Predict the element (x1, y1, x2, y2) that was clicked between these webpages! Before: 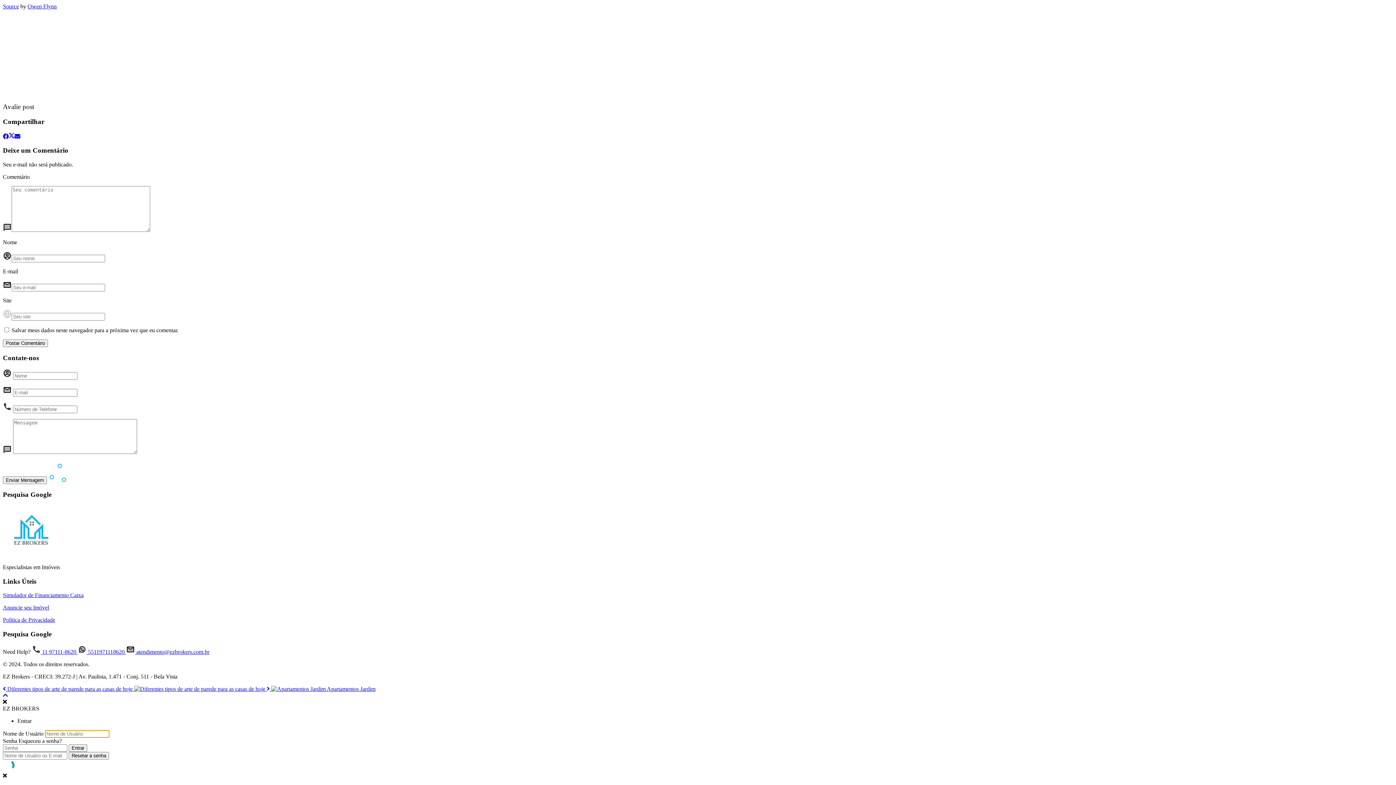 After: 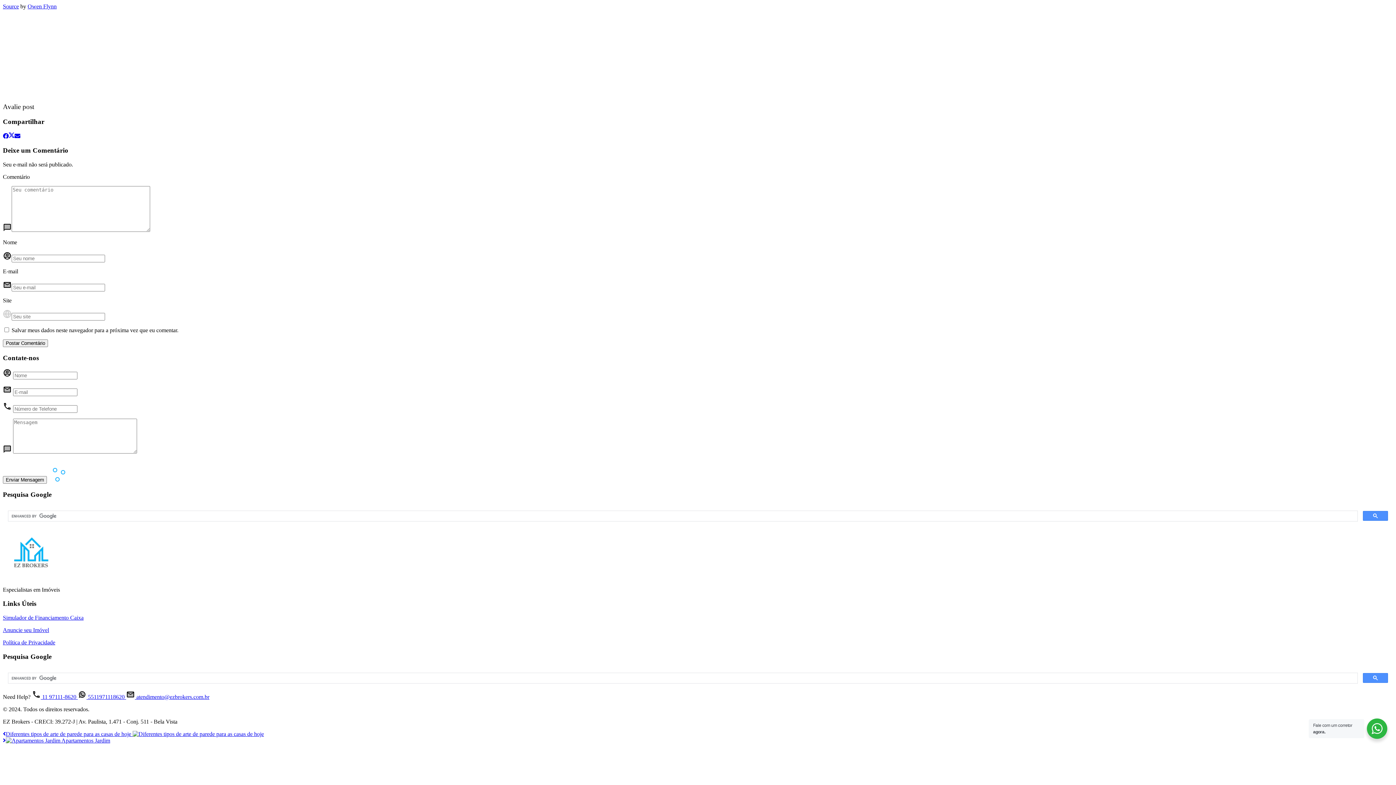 Action: label:  11 97111-8620  bbox: (32, 649, 77, 655)